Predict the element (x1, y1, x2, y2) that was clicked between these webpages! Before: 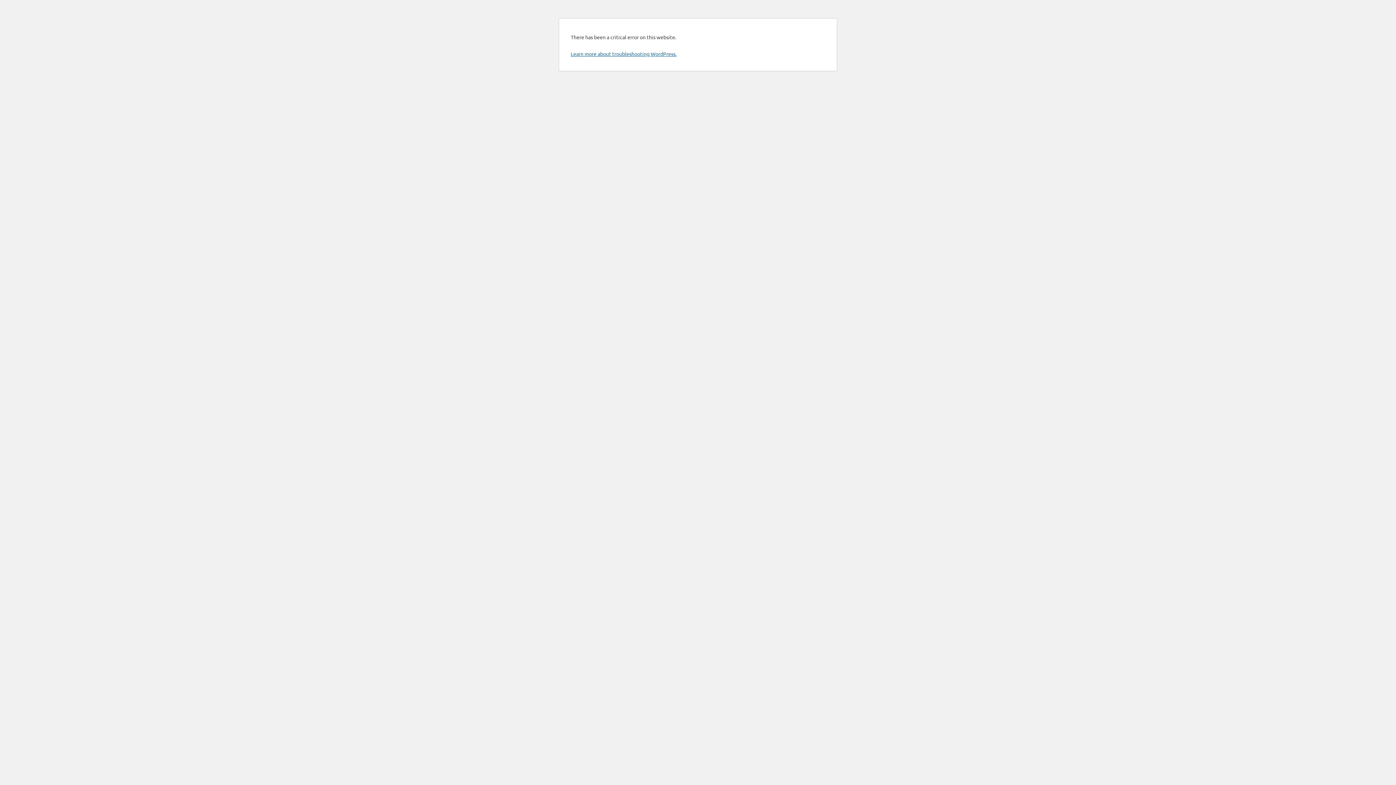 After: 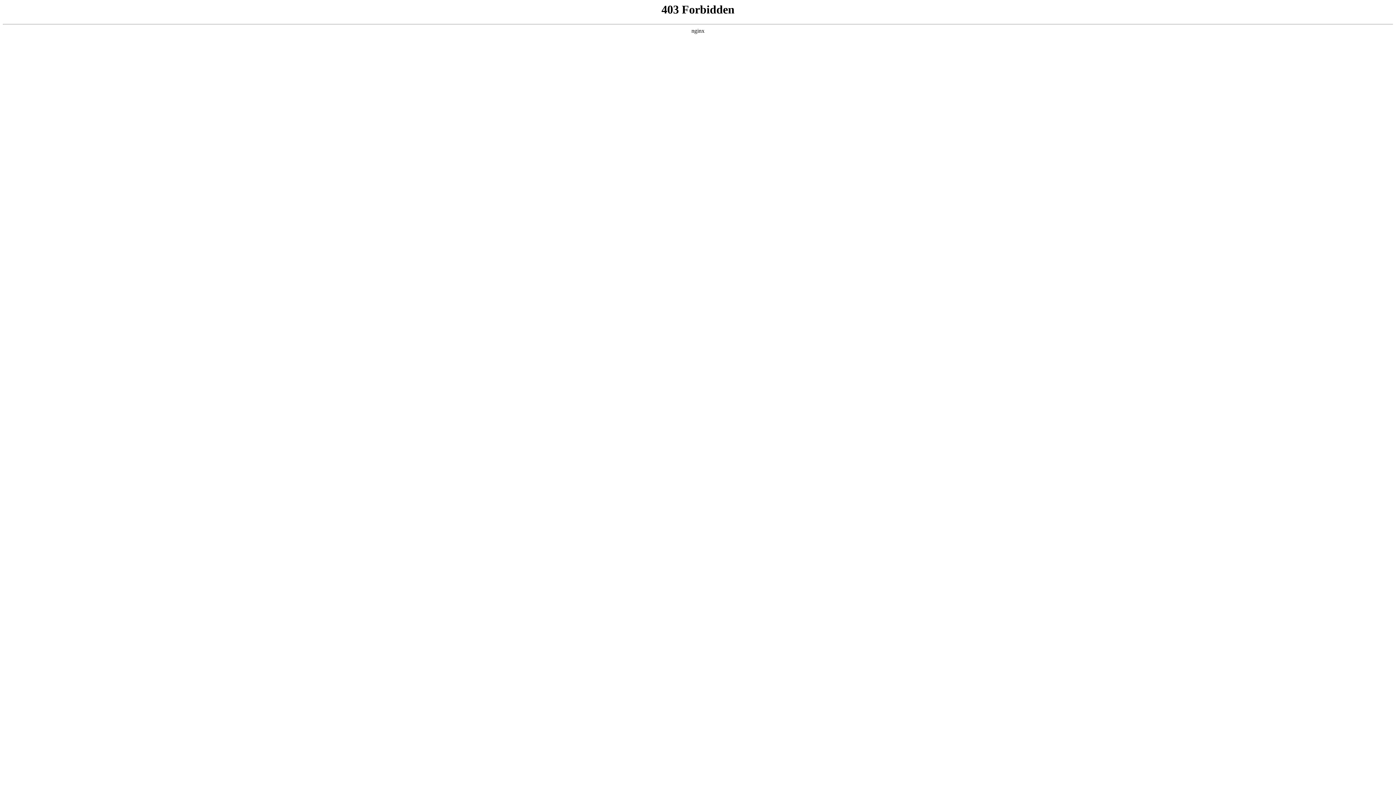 Action: label: Learn more about troubleshooting WordPress. bbox: (570, 50, 676, 57)